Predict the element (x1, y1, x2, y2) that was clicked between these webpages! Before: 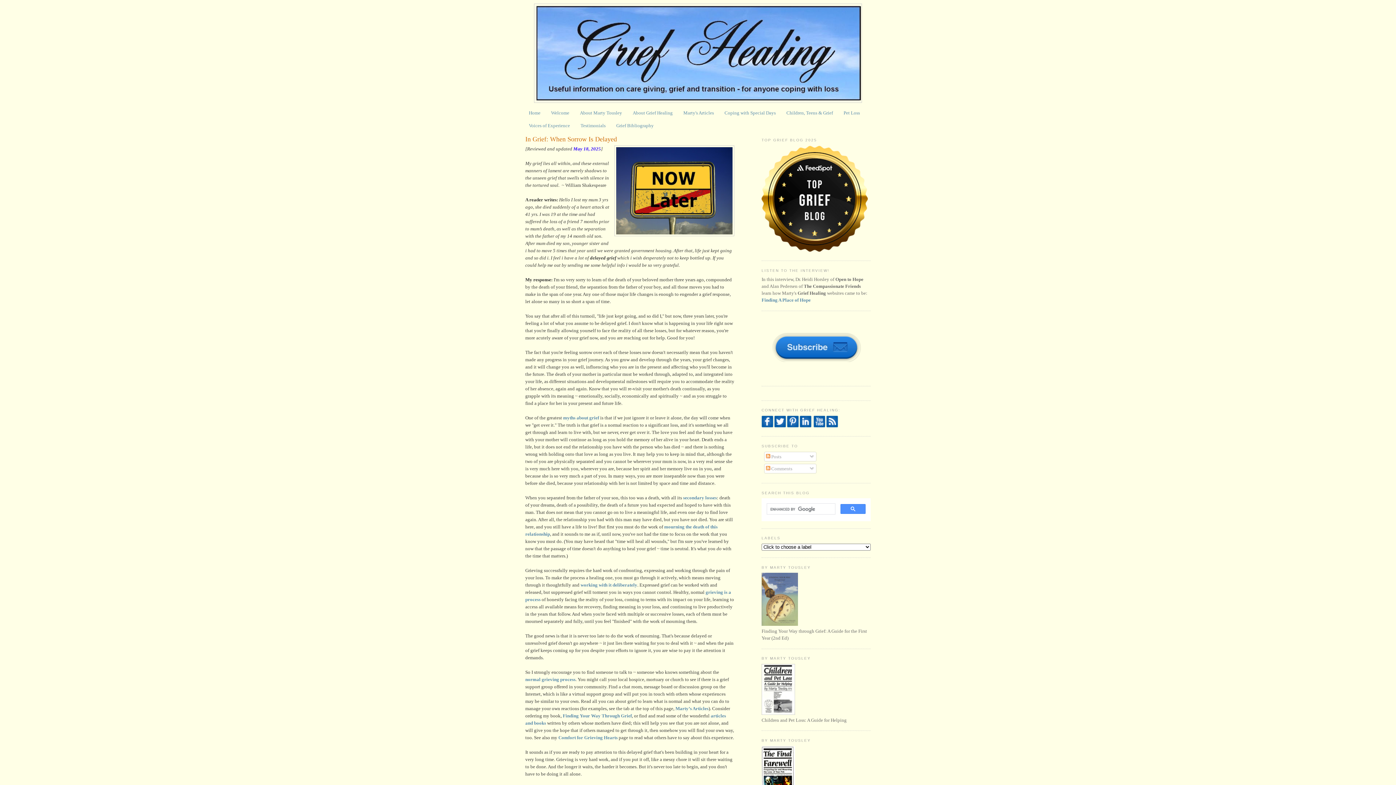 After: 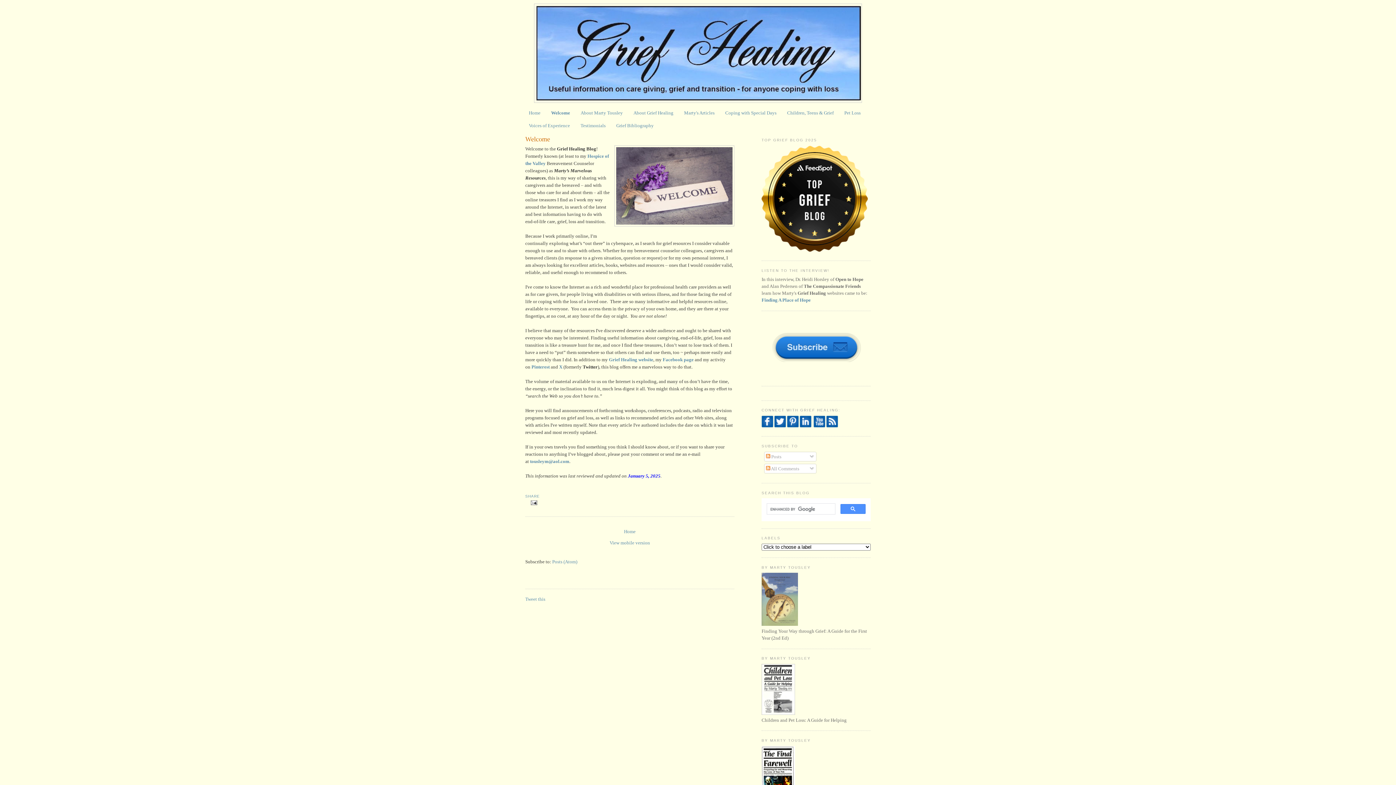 Action: label: Welcome bbox: (551, 110, 569, 115)